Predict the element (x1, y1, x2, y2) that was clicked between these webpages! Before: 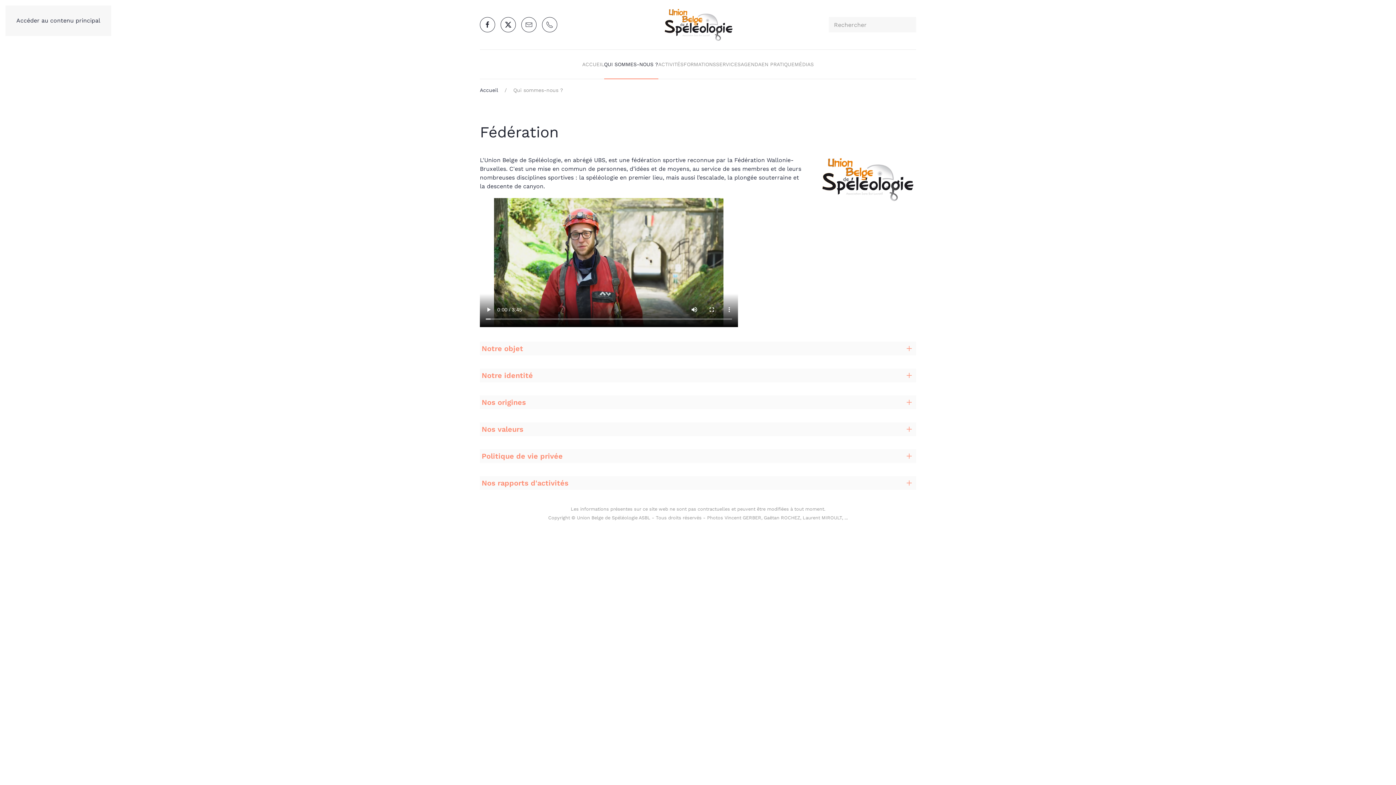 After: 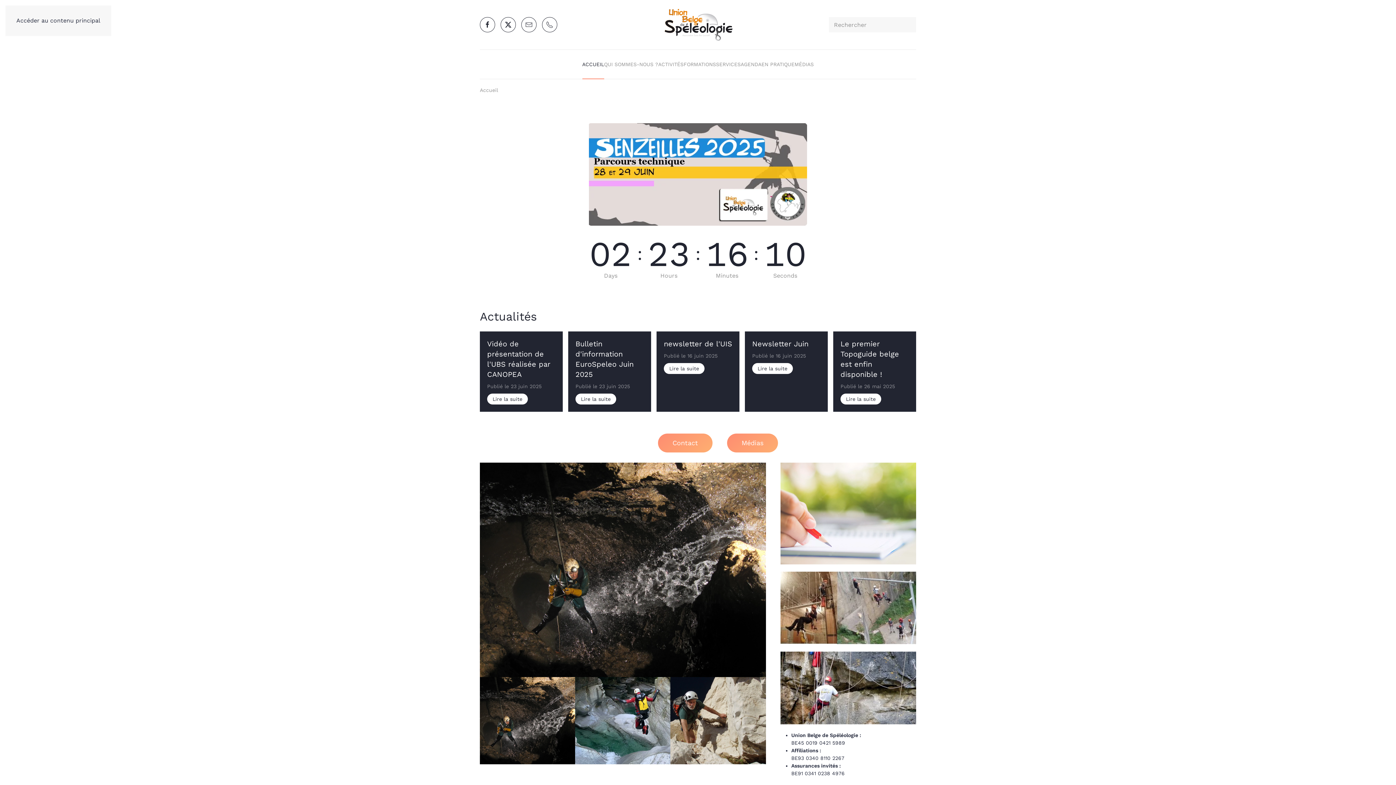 Action: label: Accueil bbox: (480, 87, 498, 93)